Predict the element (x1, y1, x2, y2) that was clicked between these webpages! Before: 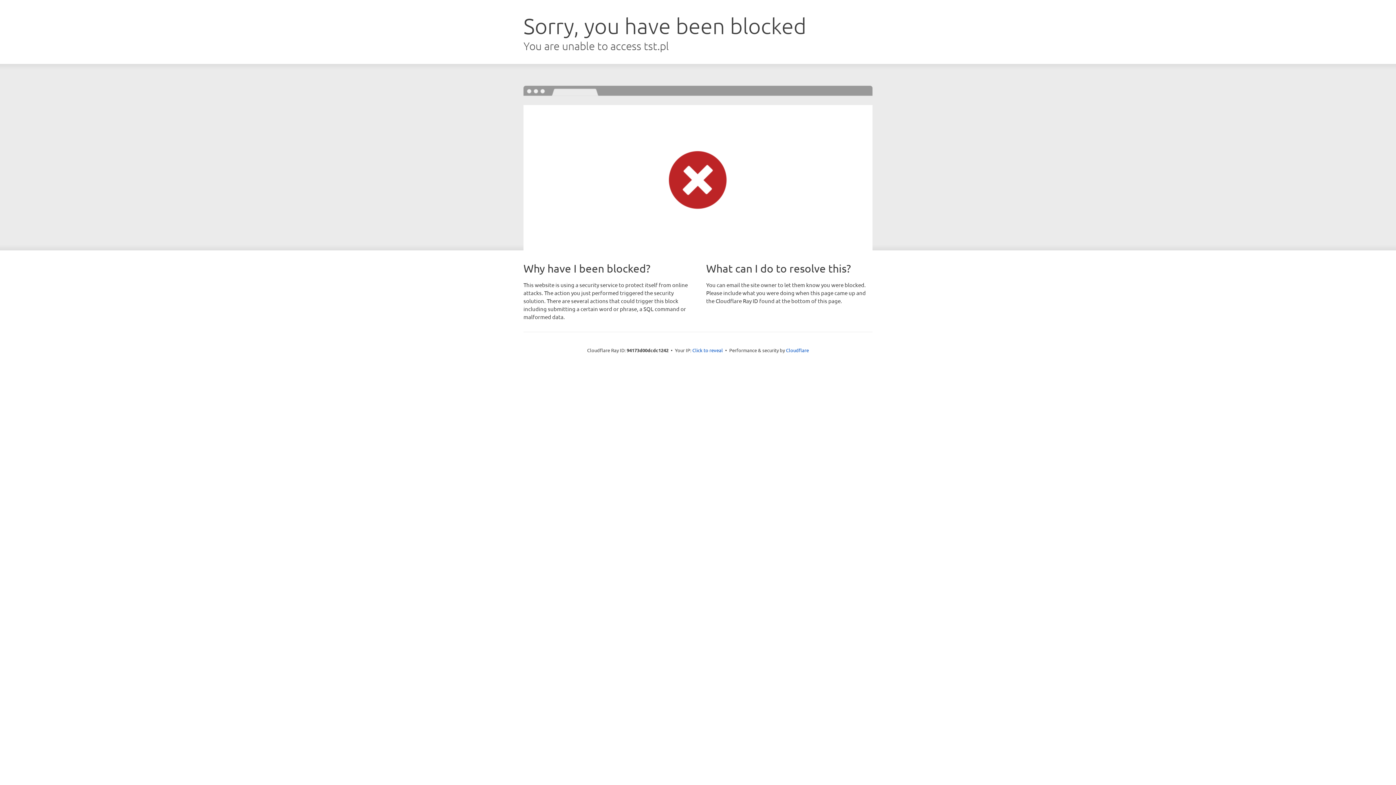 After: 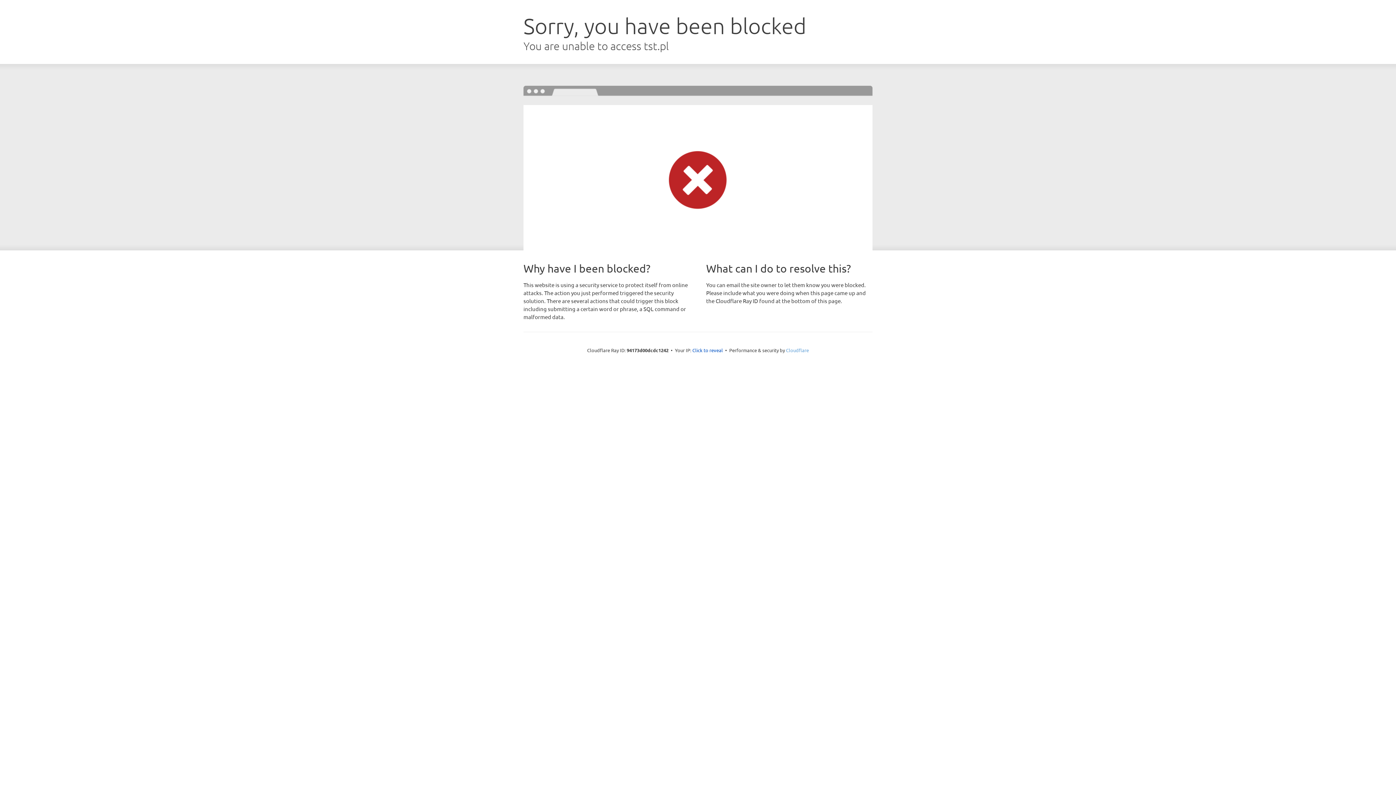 Action: label: Cloudflare bbox: (786, 347, 809, 353)